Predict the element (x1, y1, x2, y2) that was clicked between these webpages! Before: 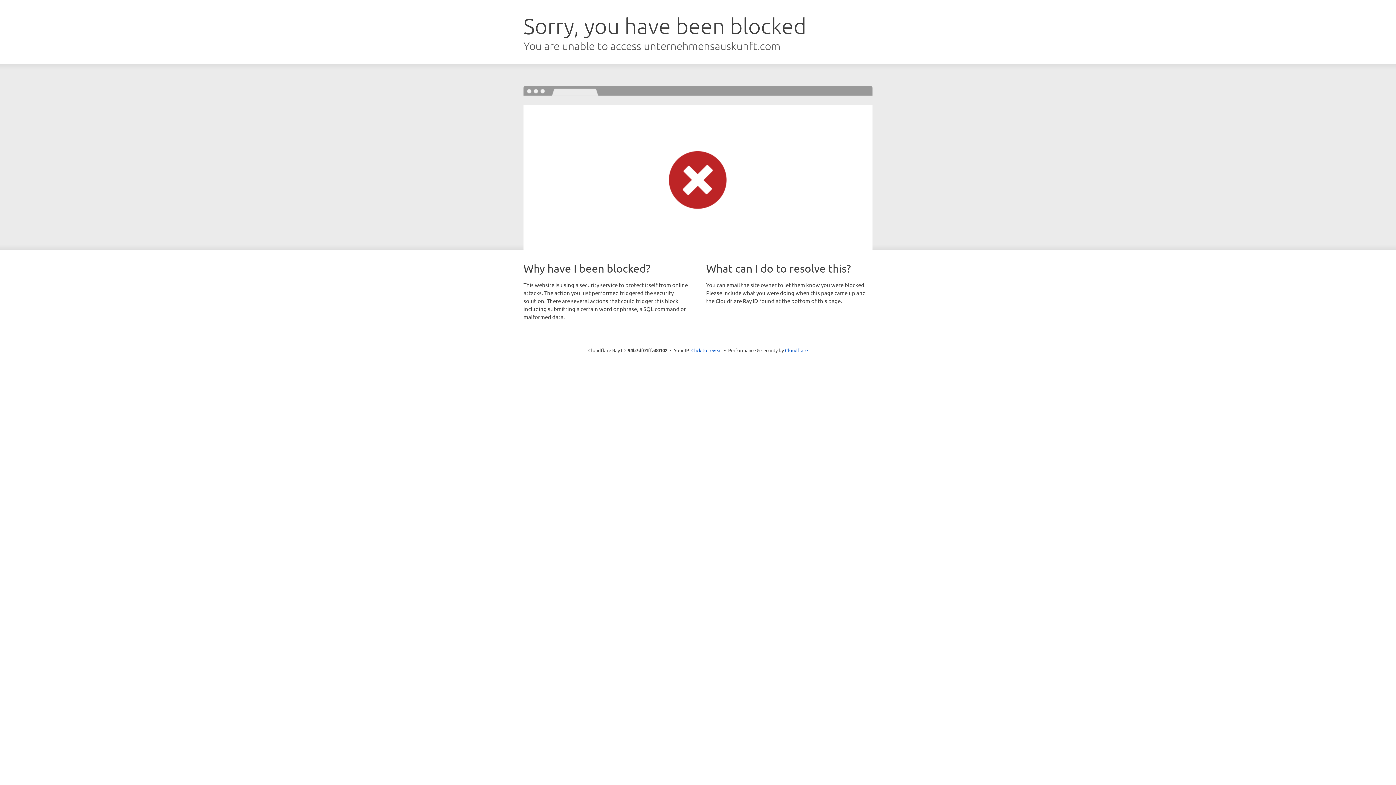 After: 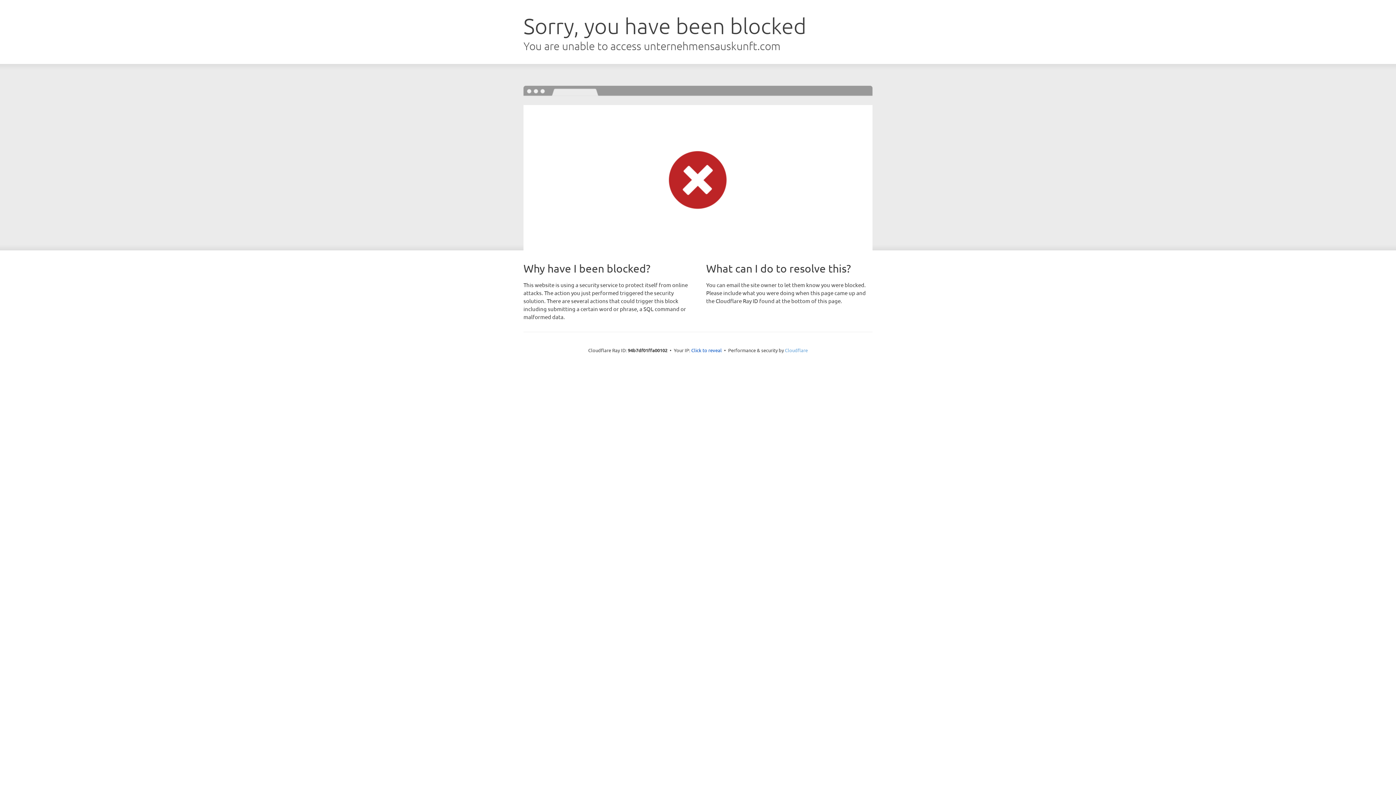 Action: bbox: (785, 347, 808, 353) label: Cloudflare